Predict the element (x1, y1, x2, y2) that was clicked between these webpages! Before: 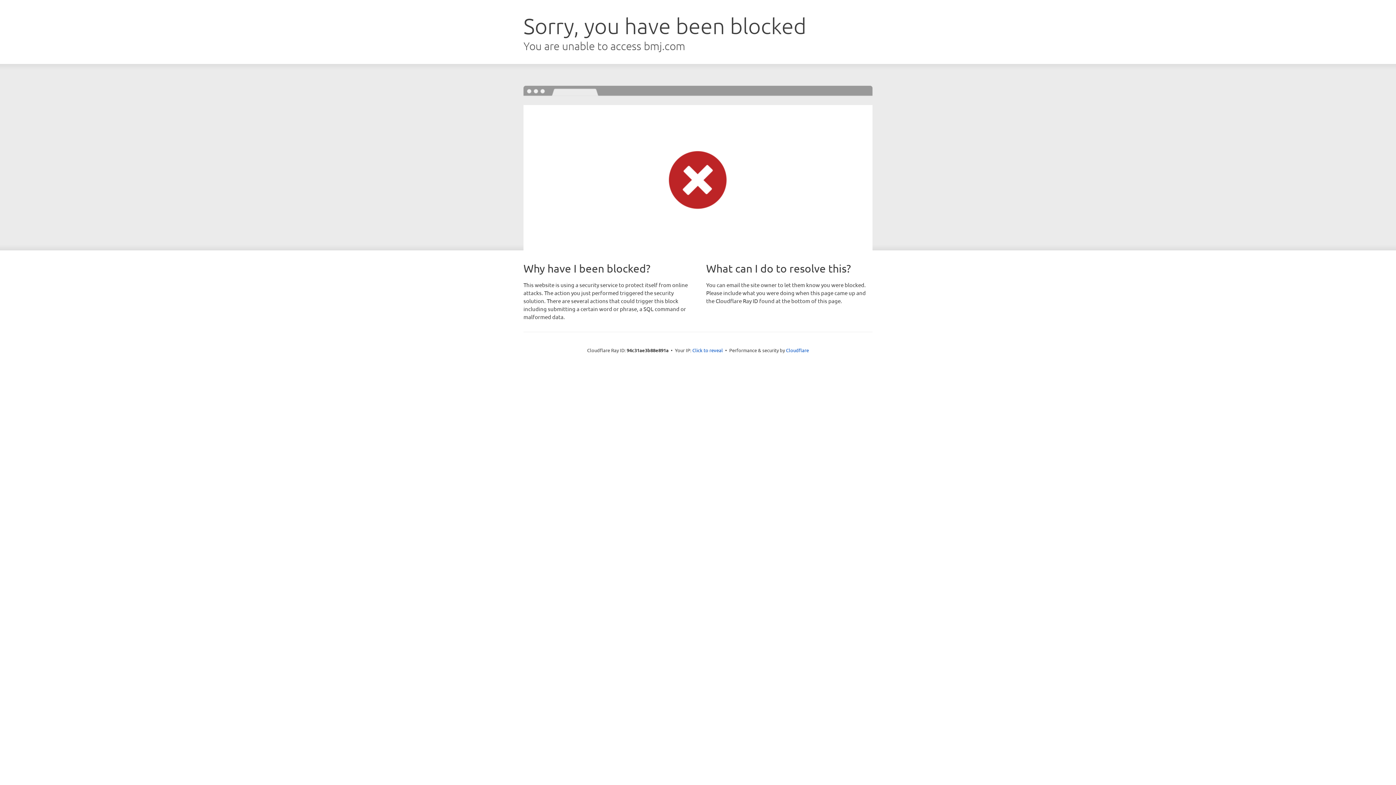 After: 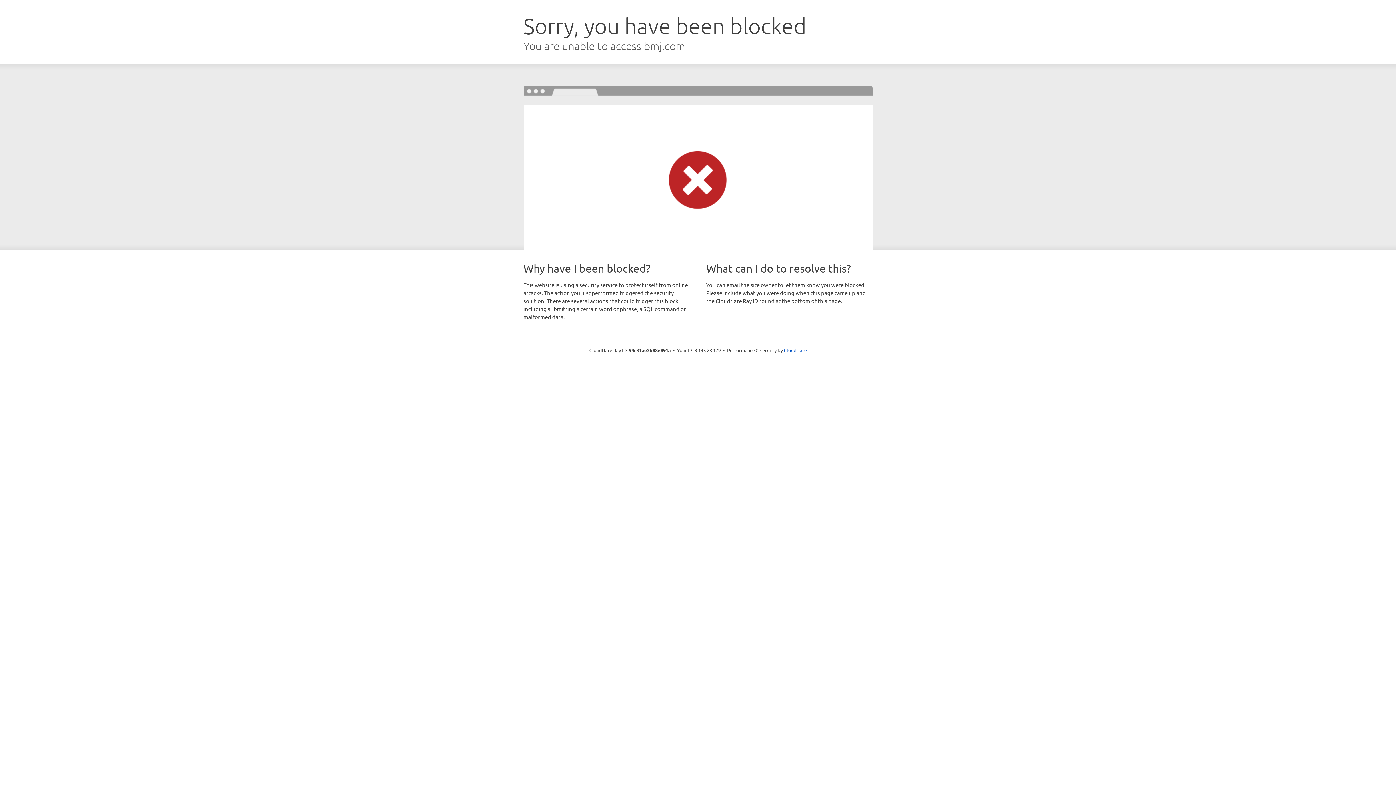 Action: bbox: (692, 346, 723, 353) label: Click to reveal